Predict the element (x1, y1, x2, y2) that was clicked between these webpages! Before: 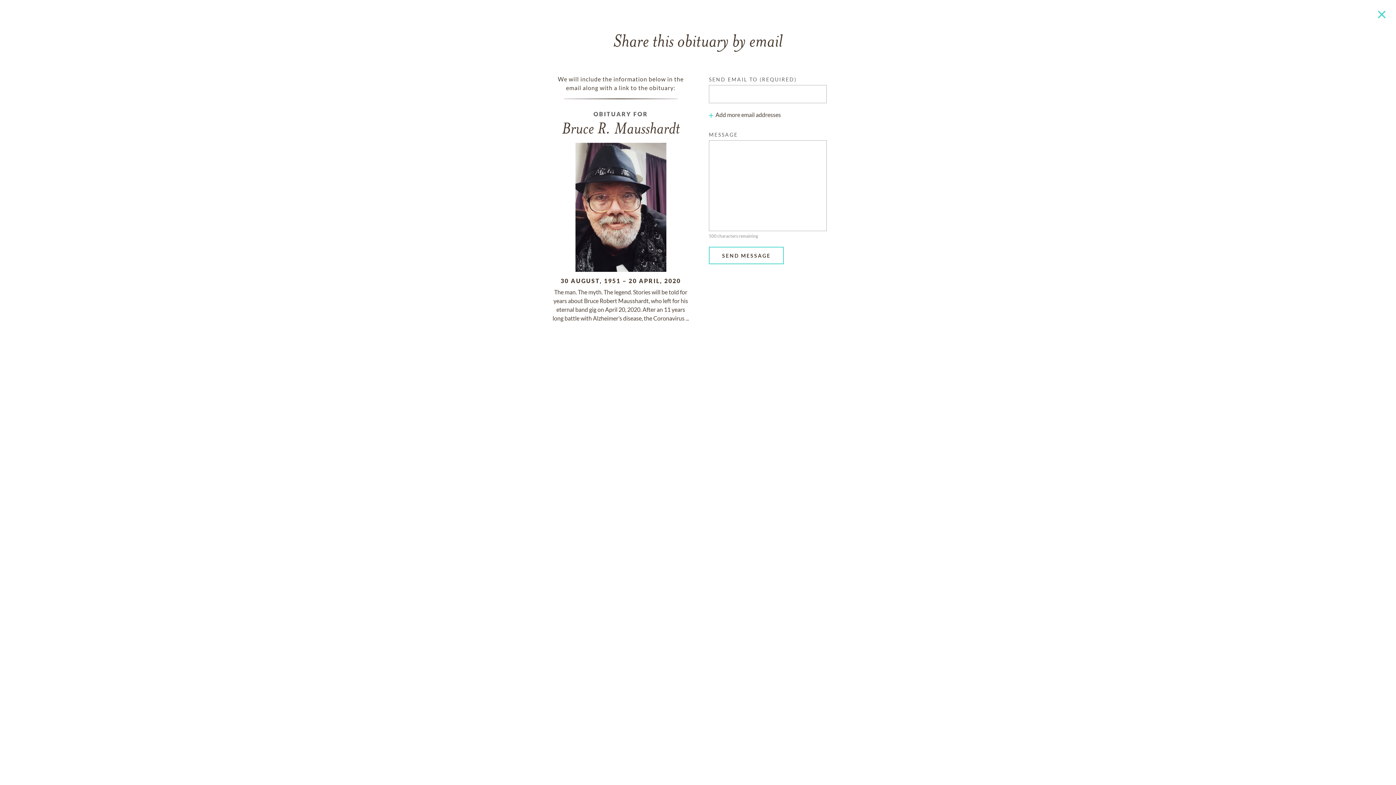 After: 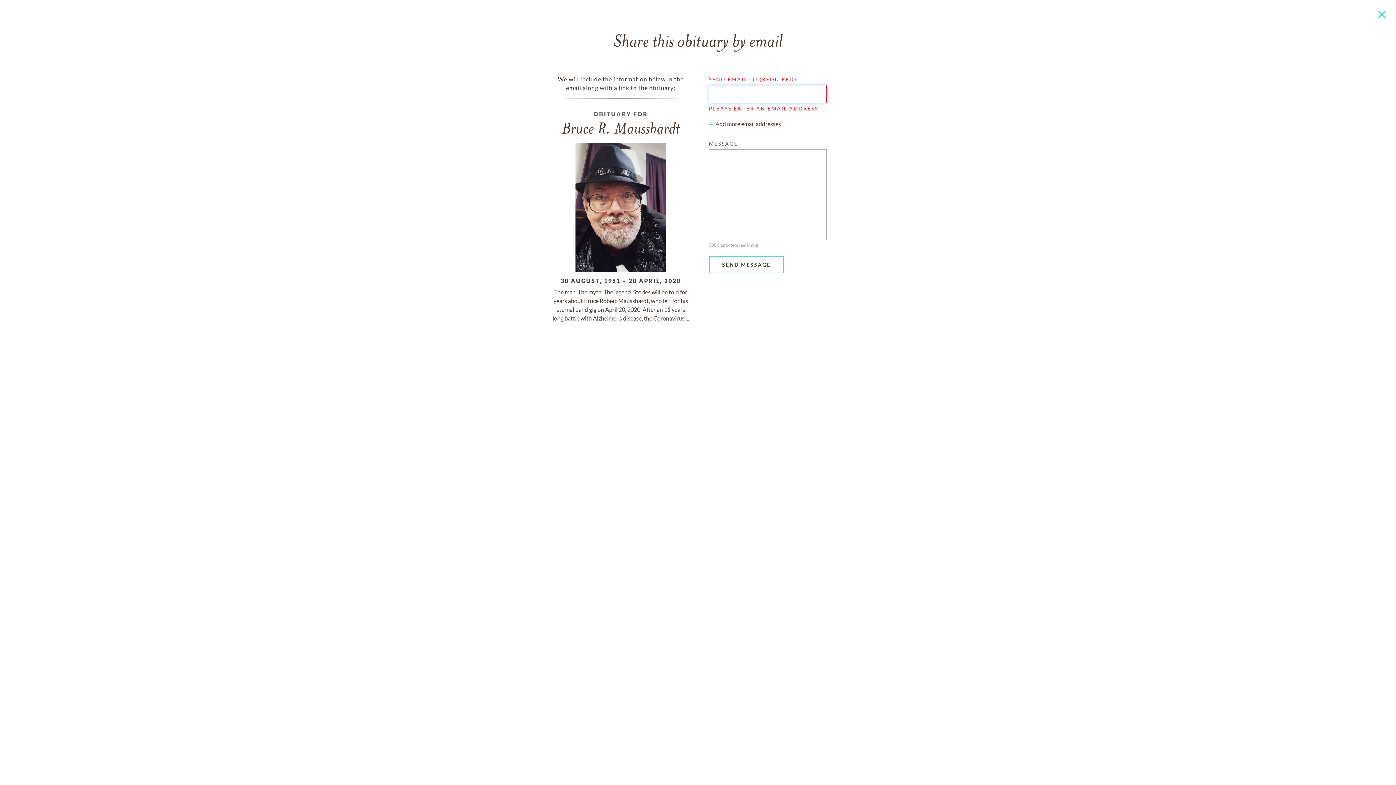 Action: bbox: (709, 247, 784, 264) label: SEND MESSAGE